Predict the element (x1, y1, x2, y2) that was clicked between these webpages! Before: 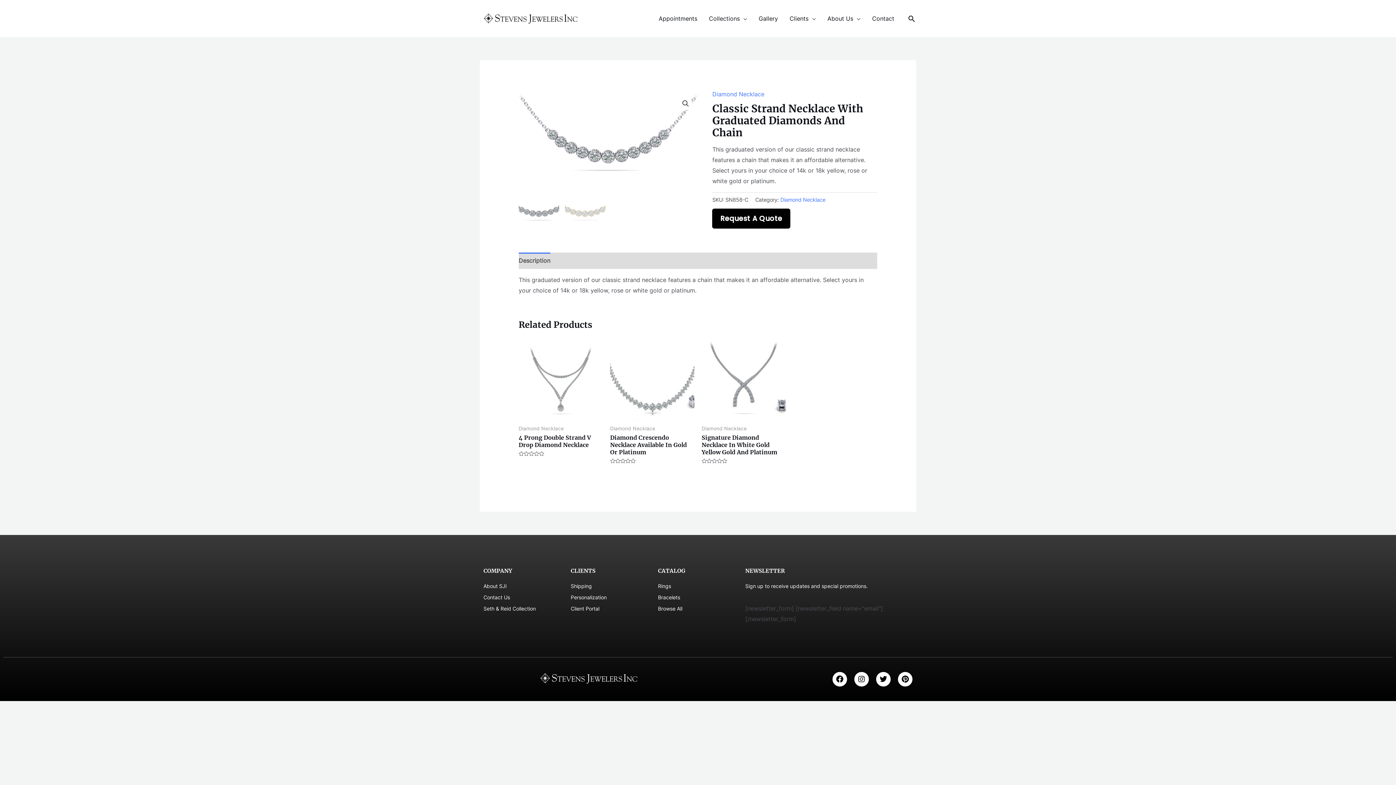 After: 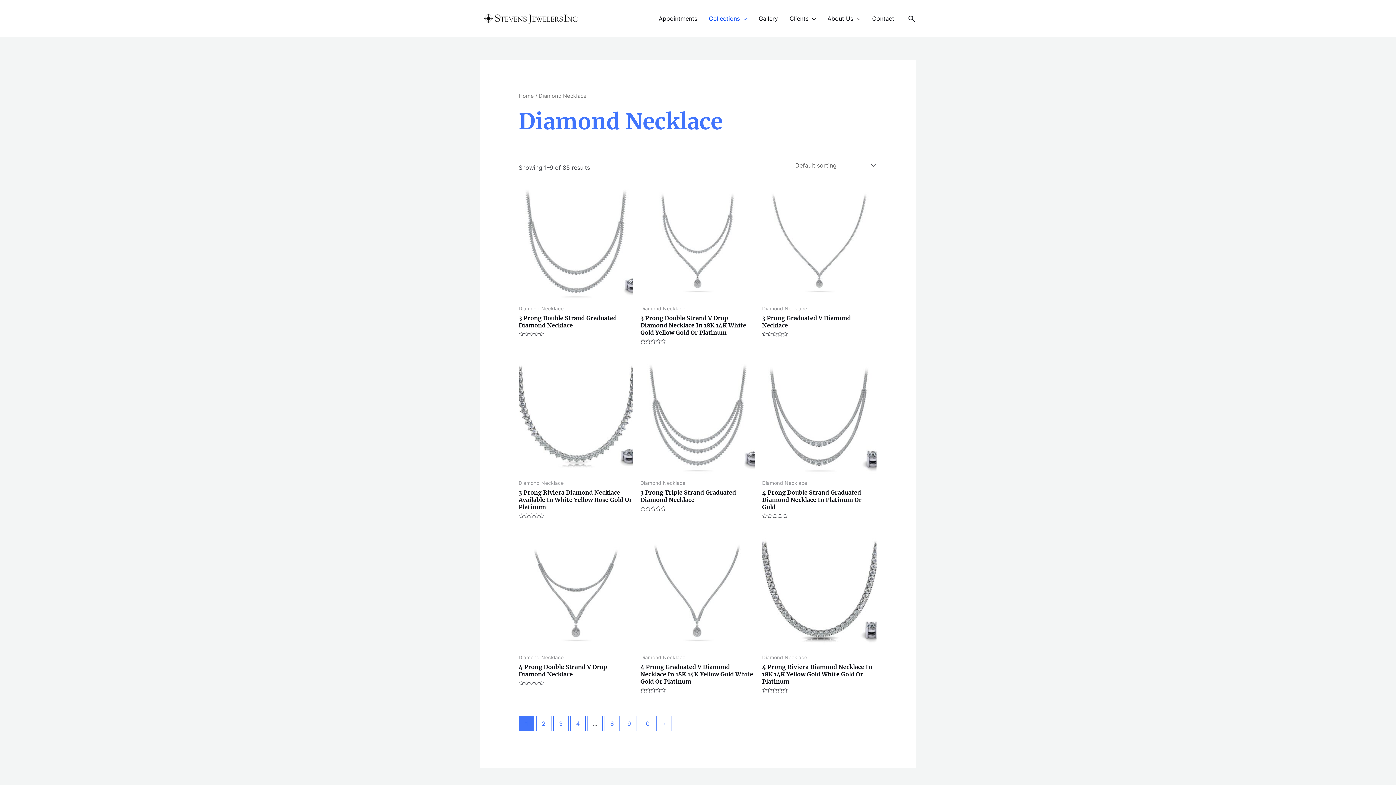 Action: label: Diamond Necklace bbox: (712, 90, 764, 97)